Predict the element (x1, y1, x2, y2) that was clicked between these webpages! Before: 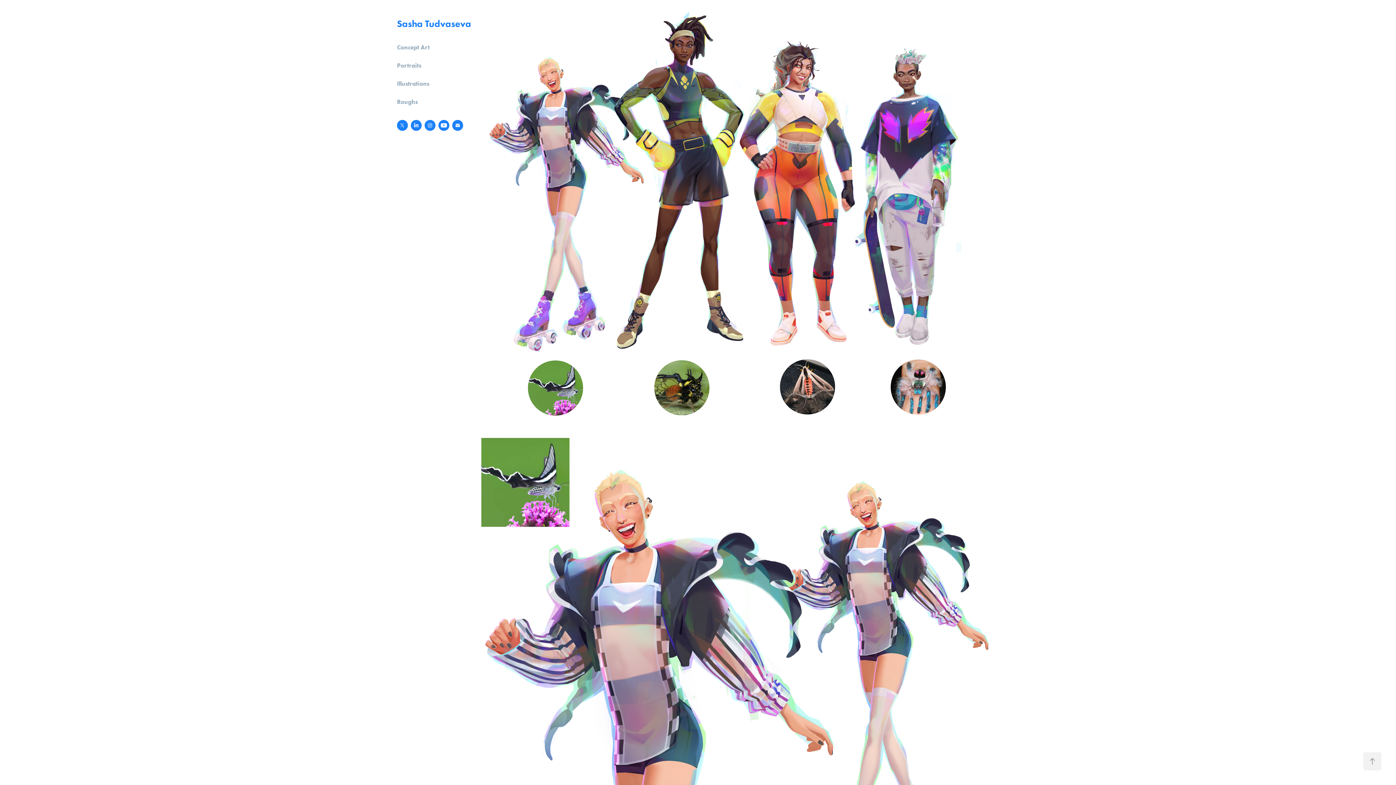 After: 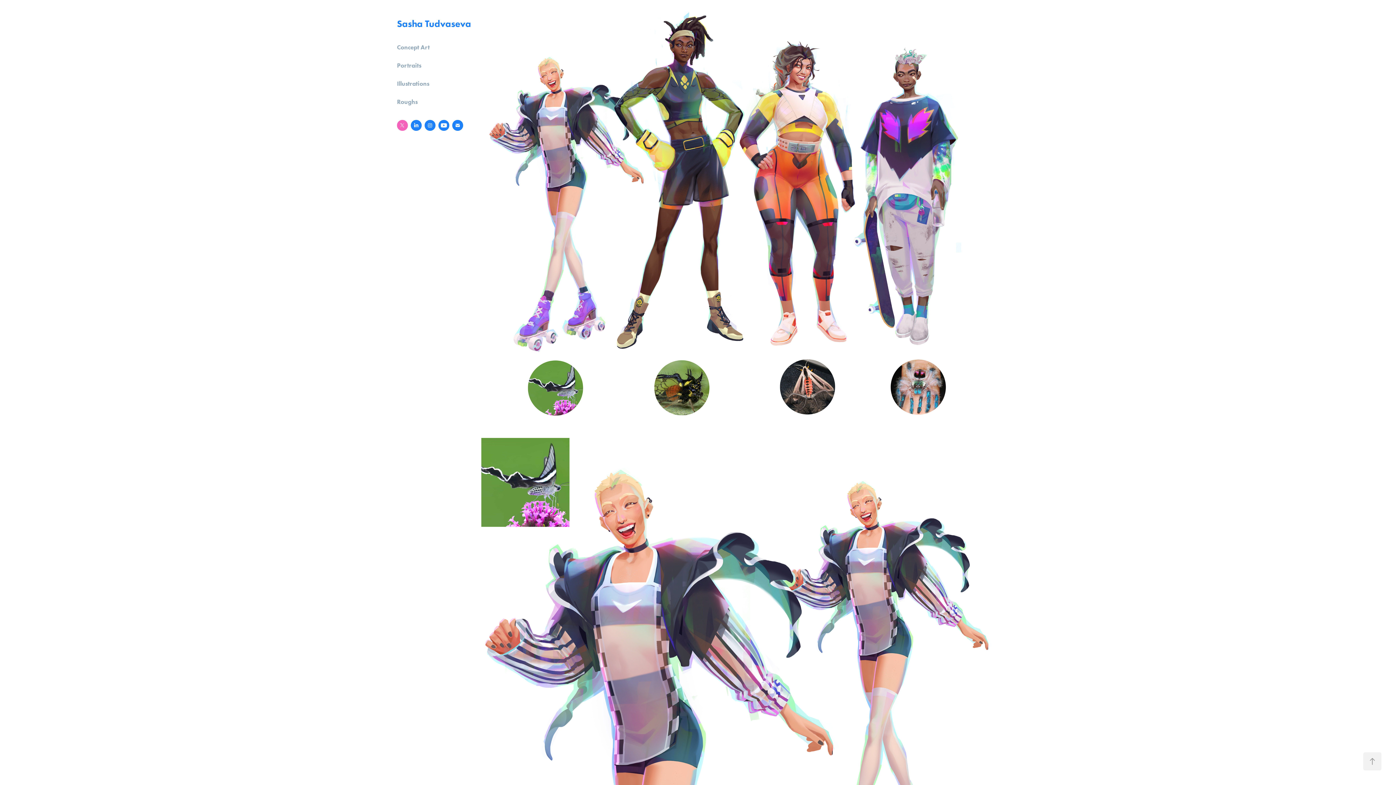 Action: bbox: (397, 120, 408, 130)